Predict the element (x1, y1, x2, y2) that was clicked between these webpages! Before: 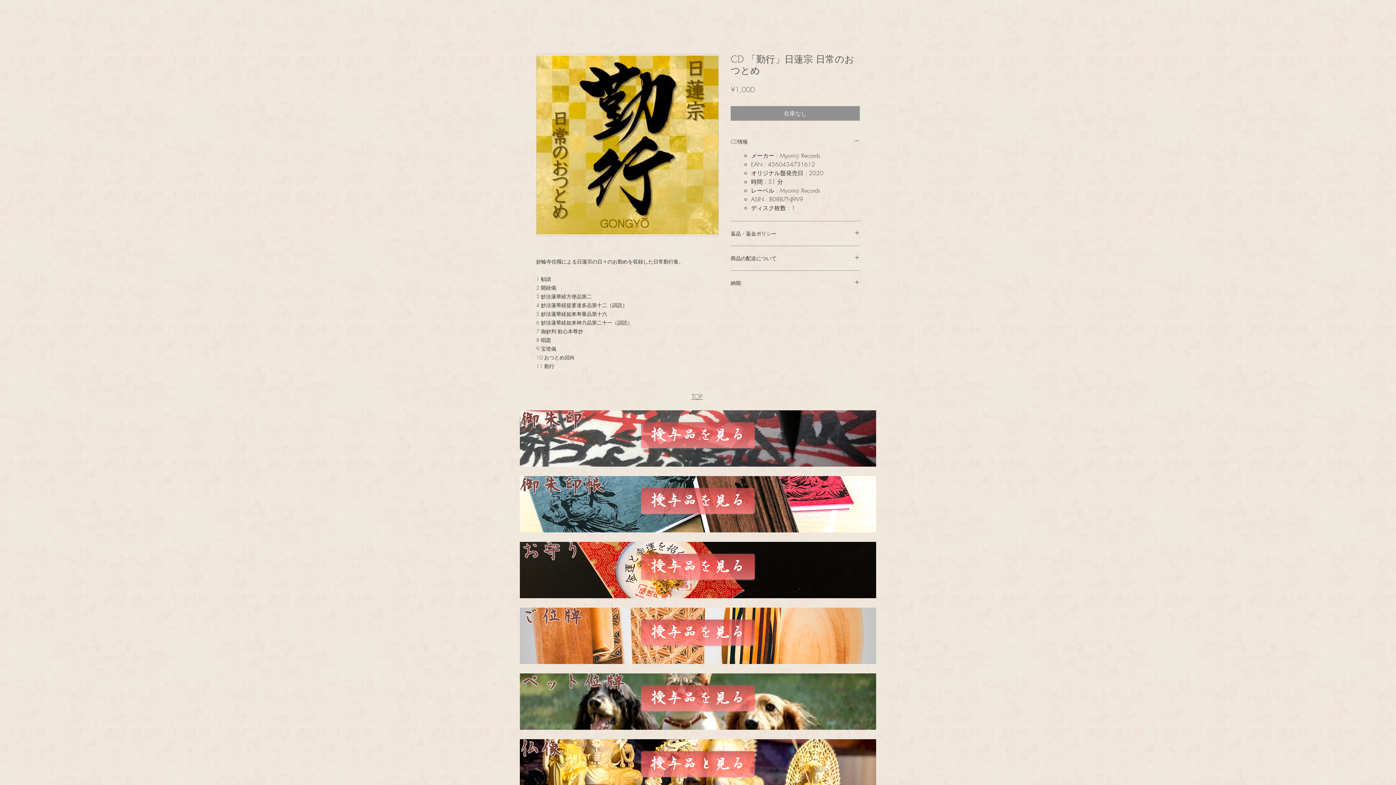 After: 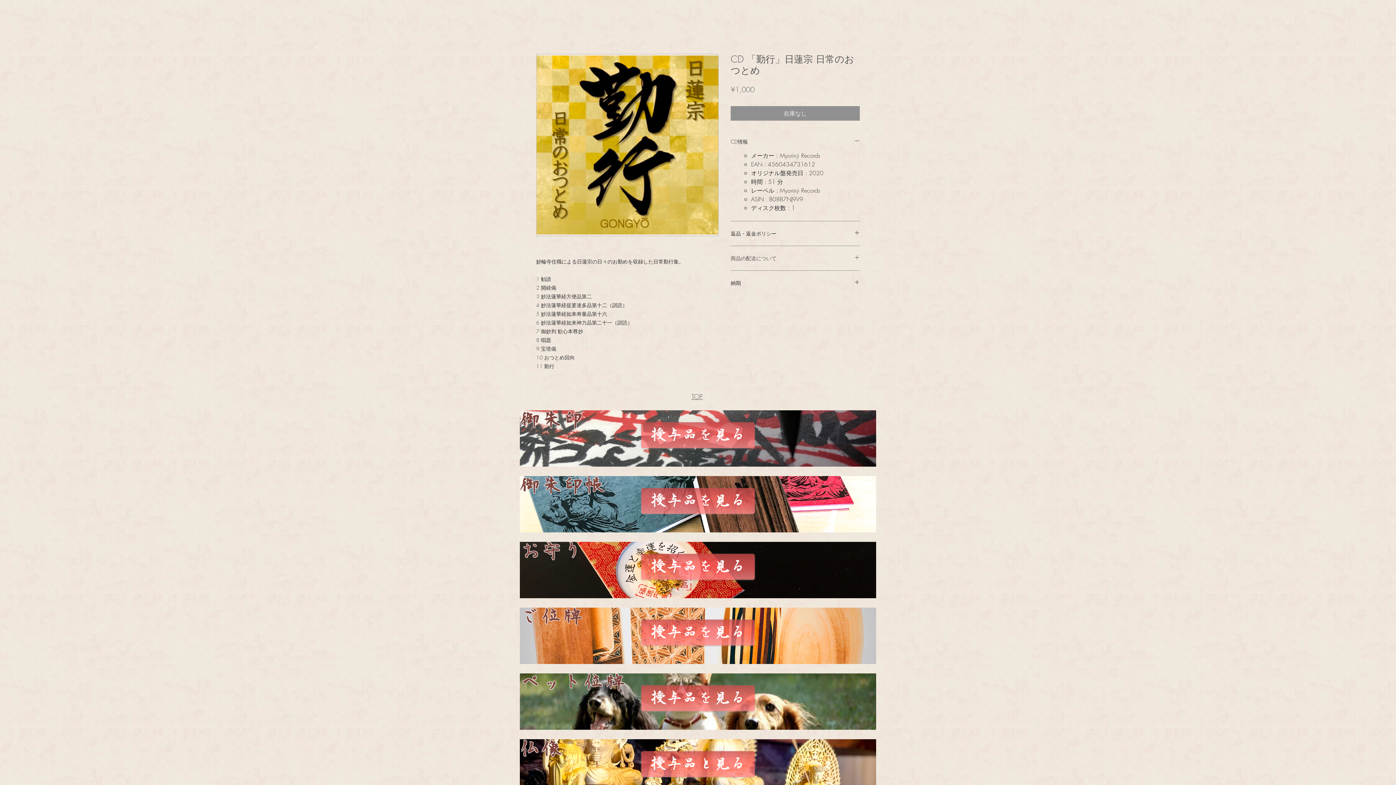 Action: bbox: (730, 254, 860, 261) label: 商品の配送について